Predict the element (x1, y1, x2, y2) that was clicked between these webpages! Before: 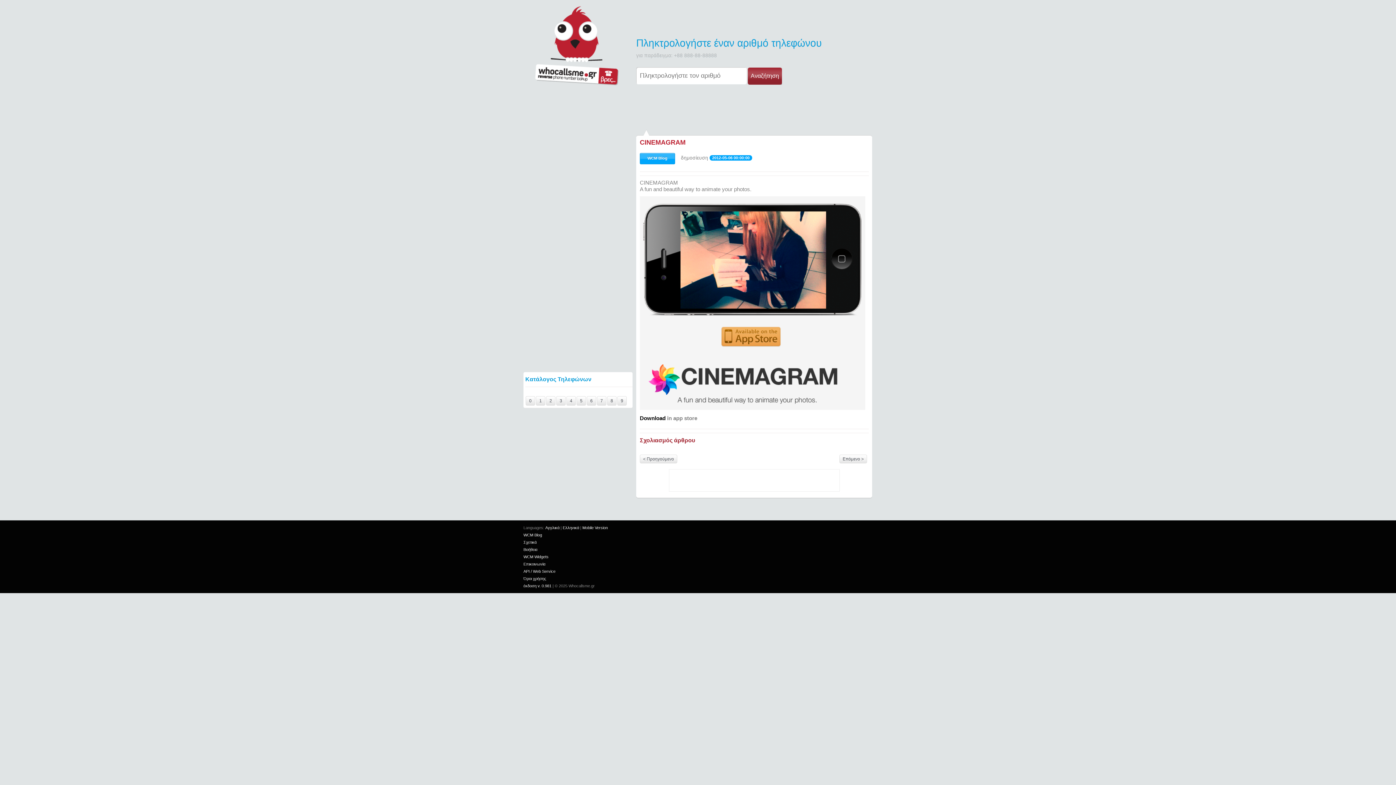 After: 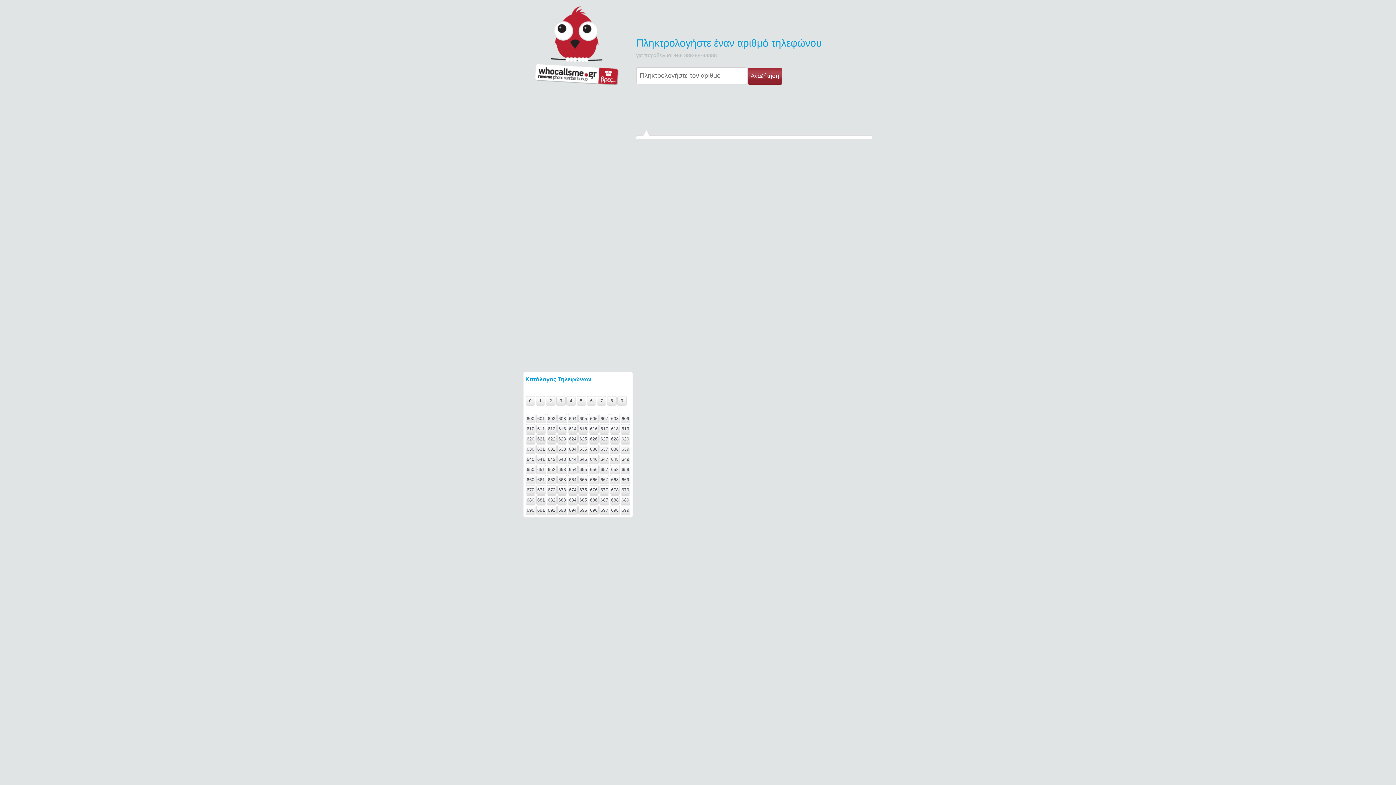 Action: label: 6 bbox: (586, 396, 596, 405)